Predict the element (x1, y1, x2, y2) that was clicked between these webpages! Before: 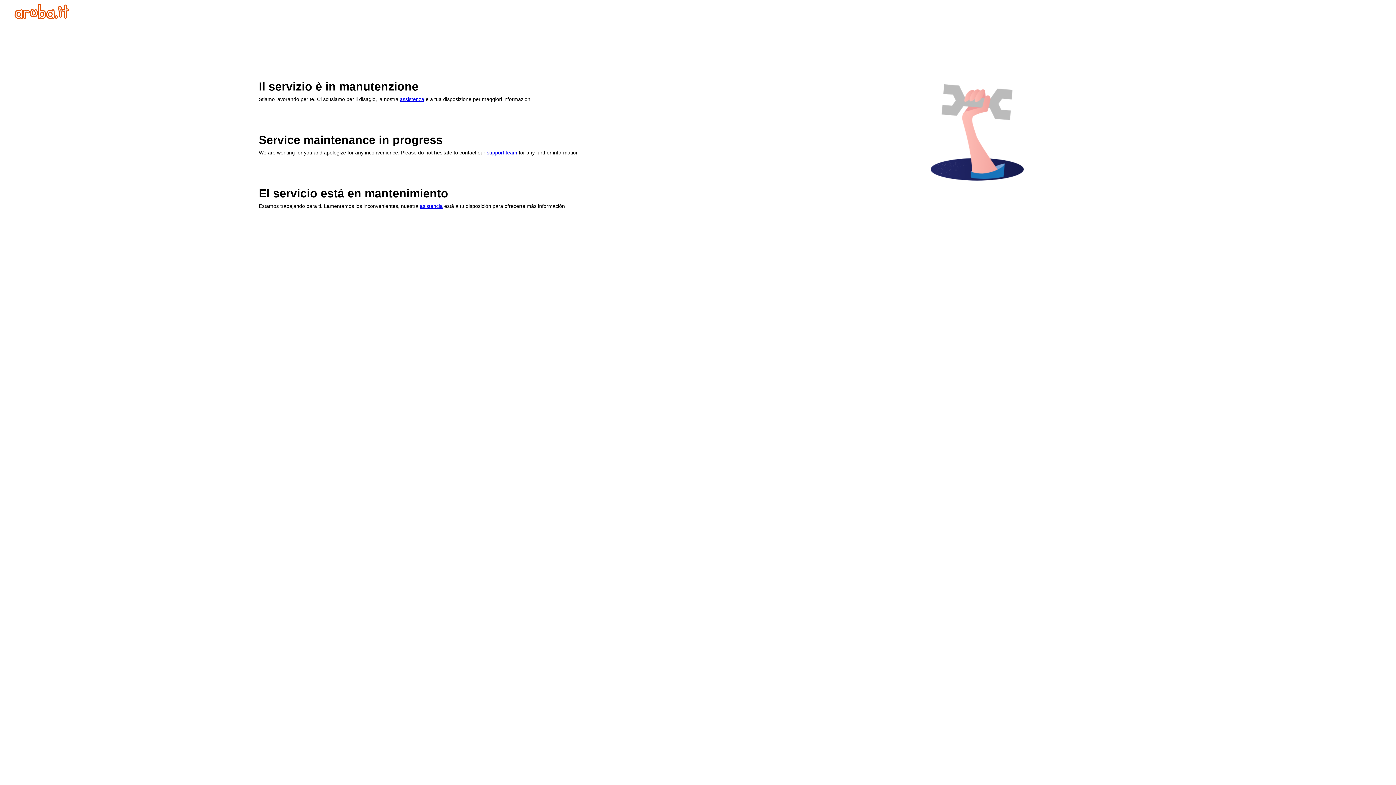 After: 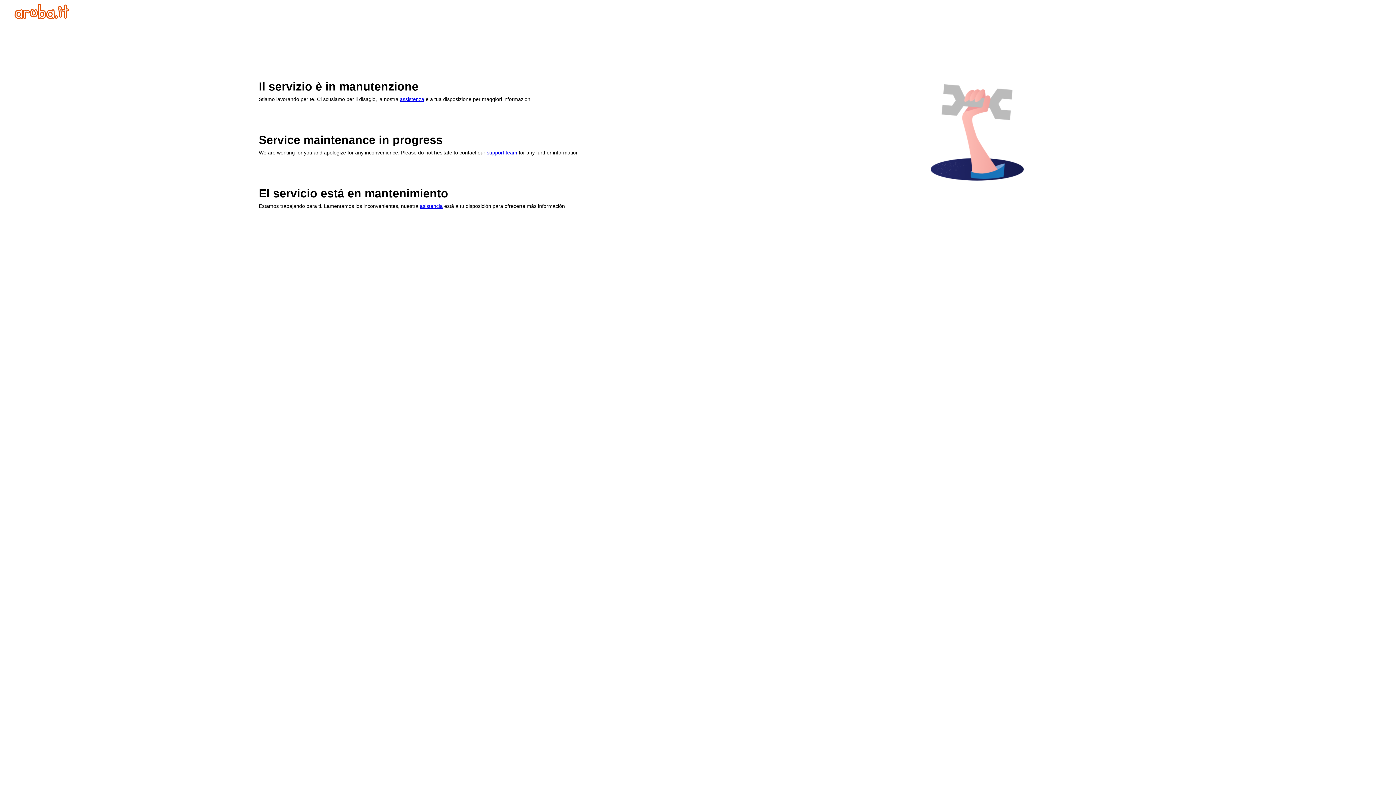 Action: bbox: (486, 149, 517, 155) label: support team